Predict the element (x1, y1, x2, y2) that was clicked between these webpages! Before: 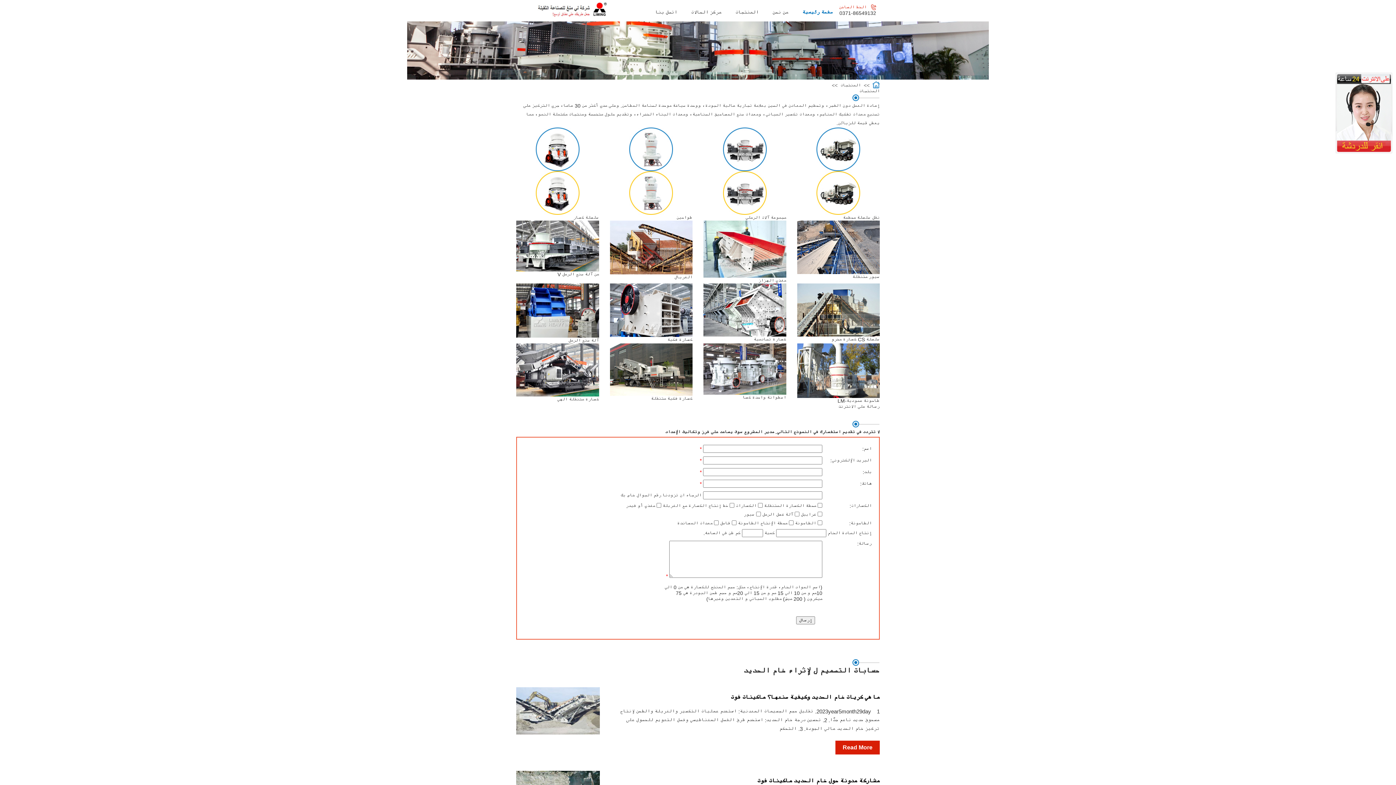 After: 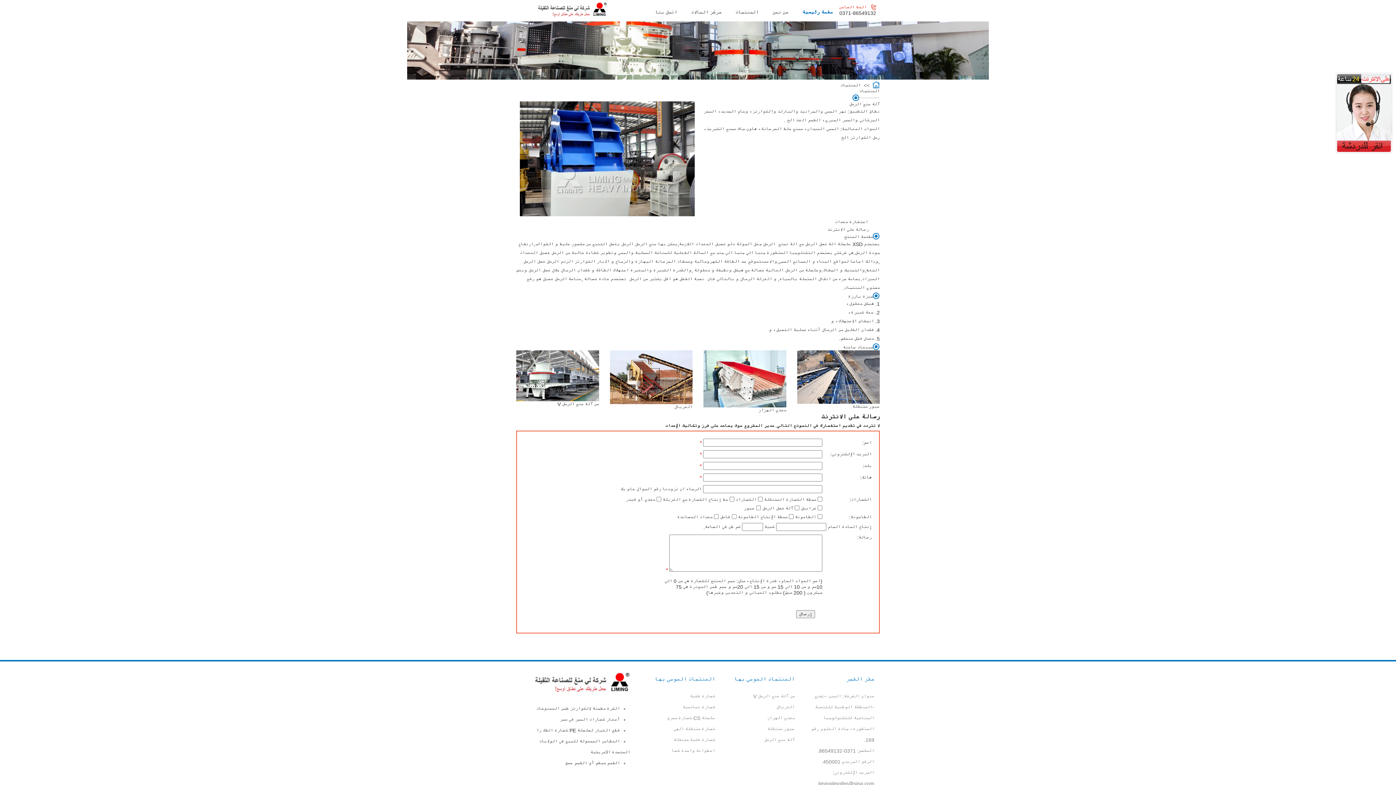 Action: bbox: (516, 283, 599, 343) label: آلة صنع الرمل